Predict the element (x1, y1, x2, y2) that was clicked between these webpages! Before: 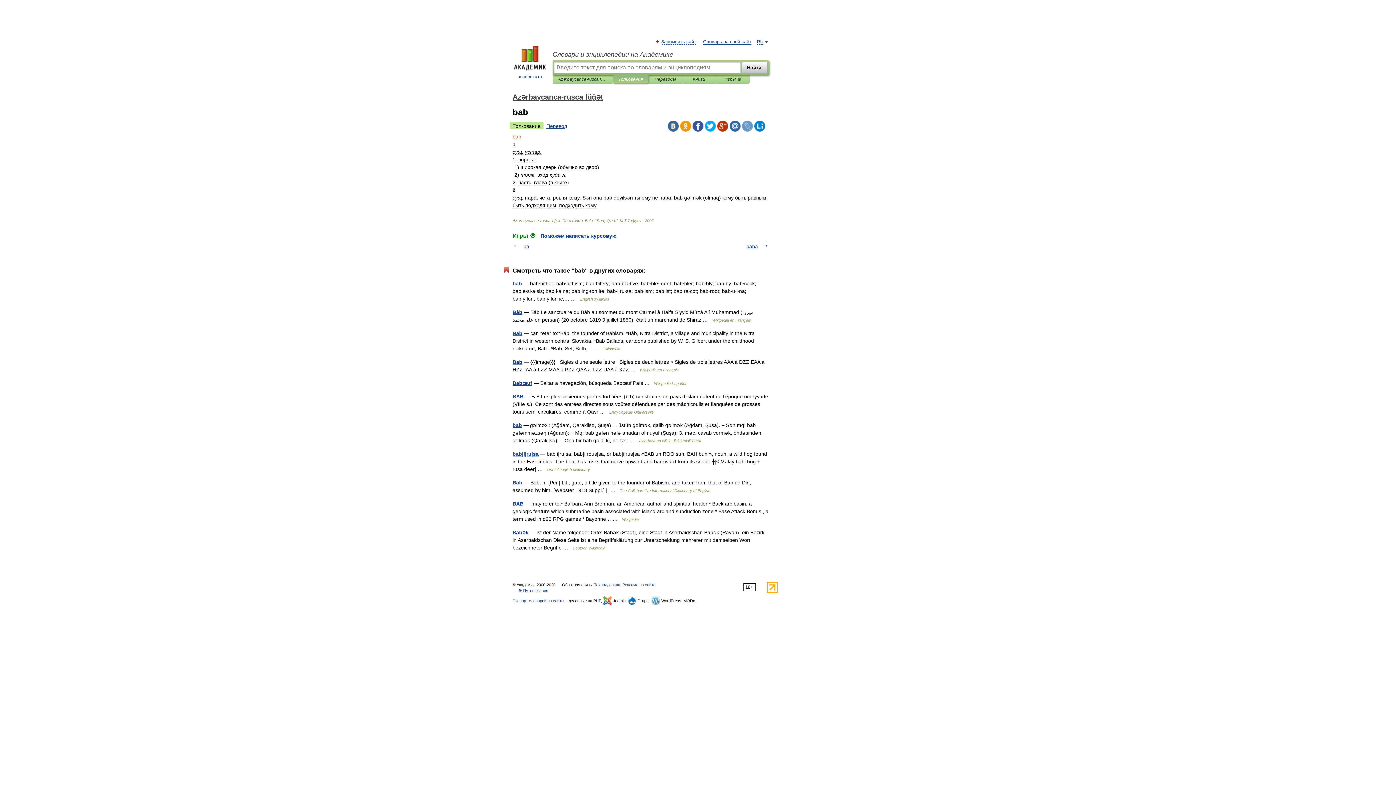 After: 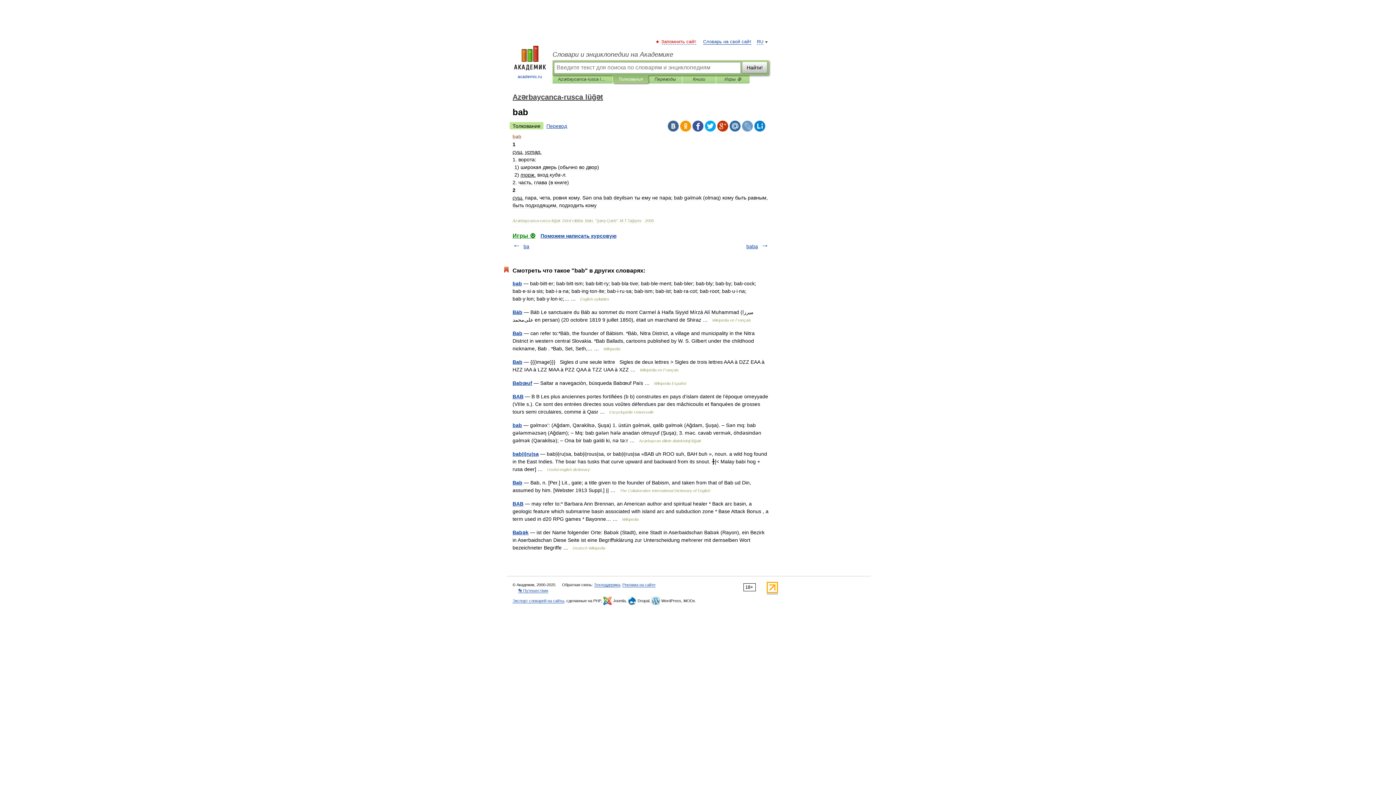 Action: bbox: (662, 39, 696, 44) label: Запомнить сайт